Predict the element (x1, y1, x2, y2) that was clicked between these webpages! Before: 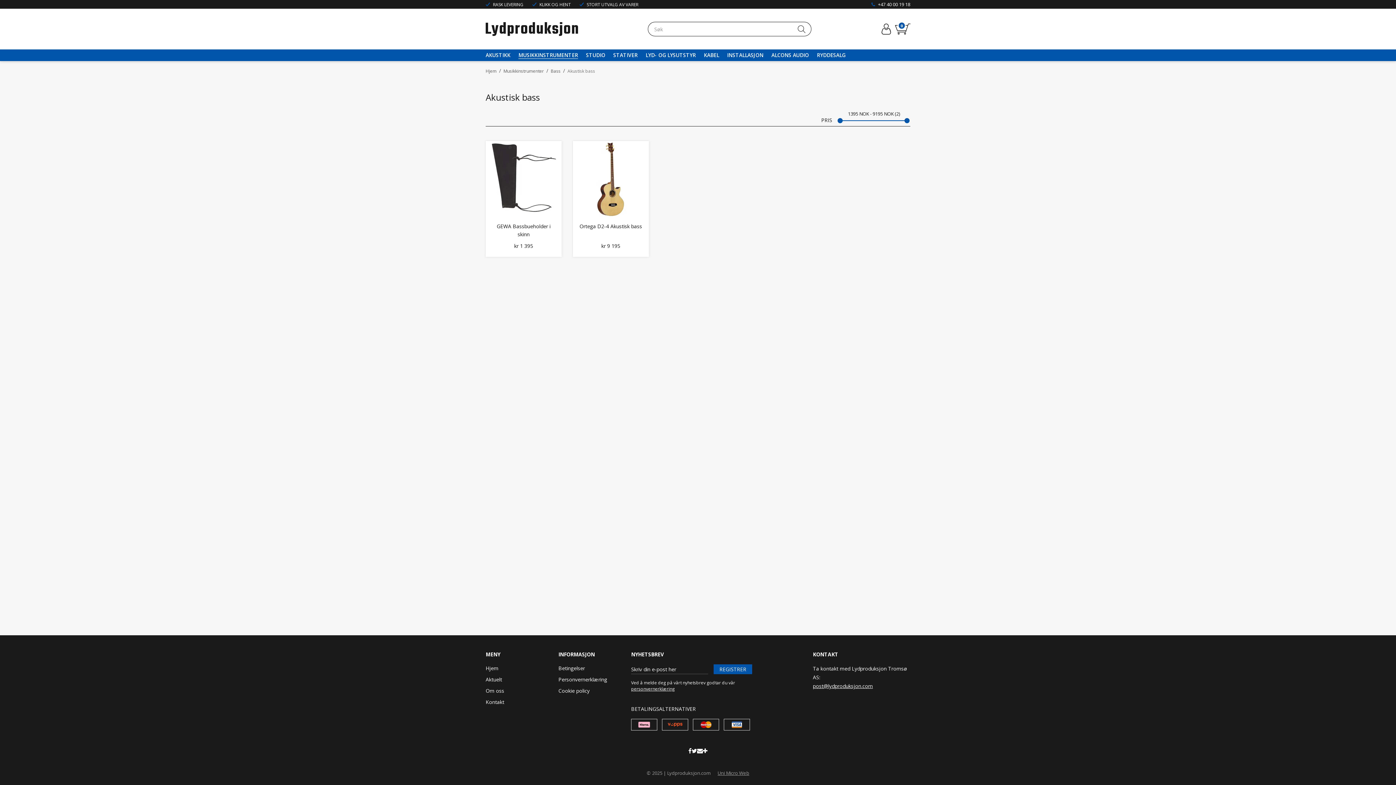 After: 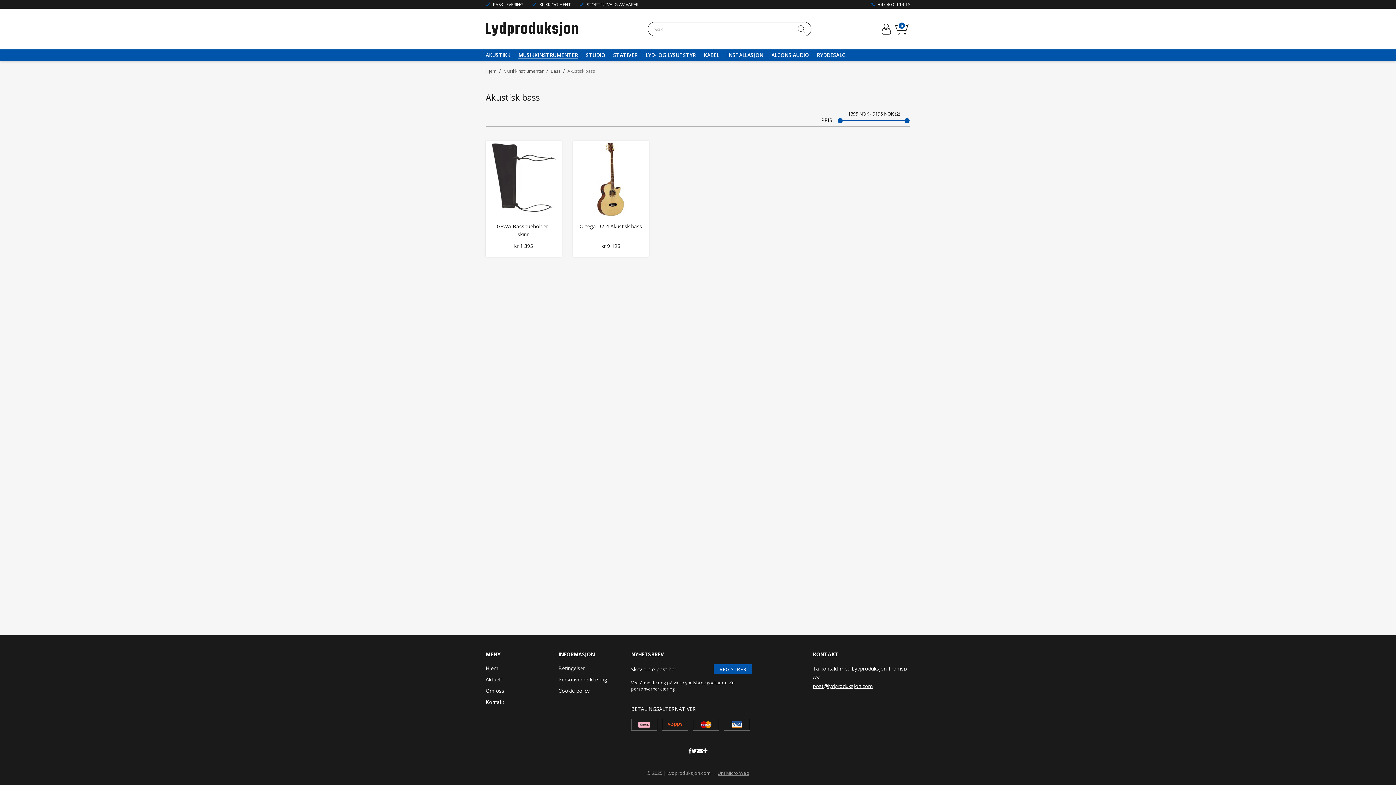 Action: label: +47 40 00 19 18 bbox: (871, 1, 910, 7)